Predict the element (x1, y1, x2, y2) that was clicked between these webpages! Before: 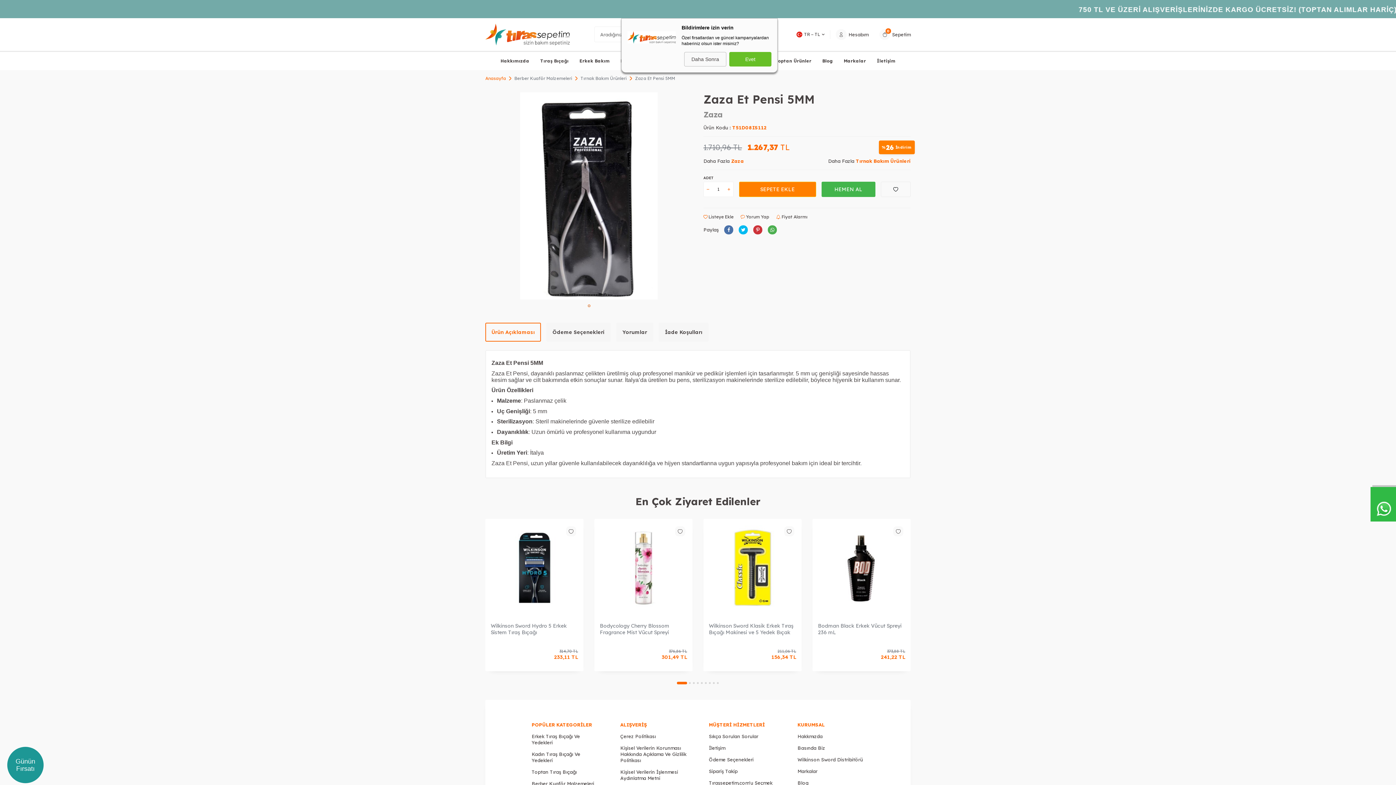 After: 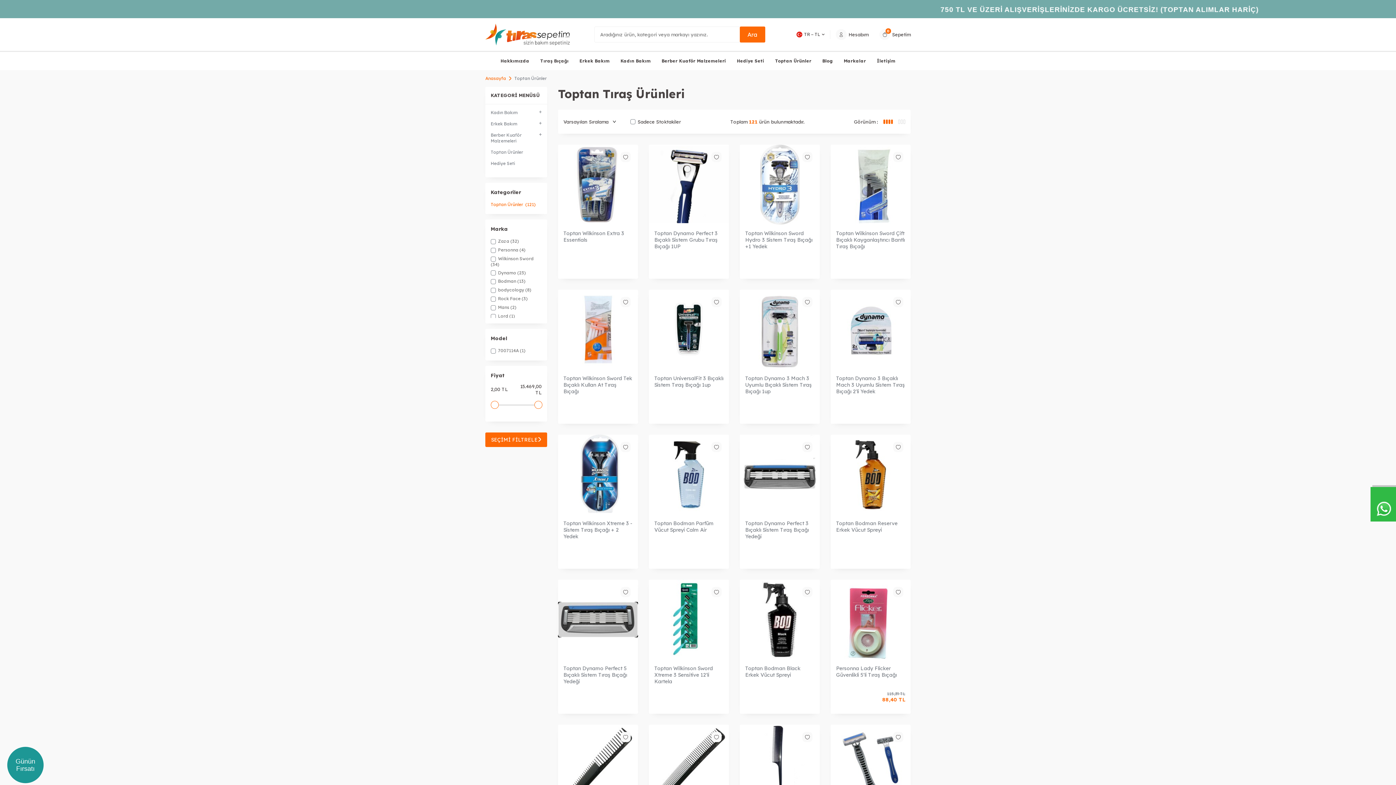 Action: label: Toptan Tıraş Bıçağı bbox: (531, 769, 576, 775)